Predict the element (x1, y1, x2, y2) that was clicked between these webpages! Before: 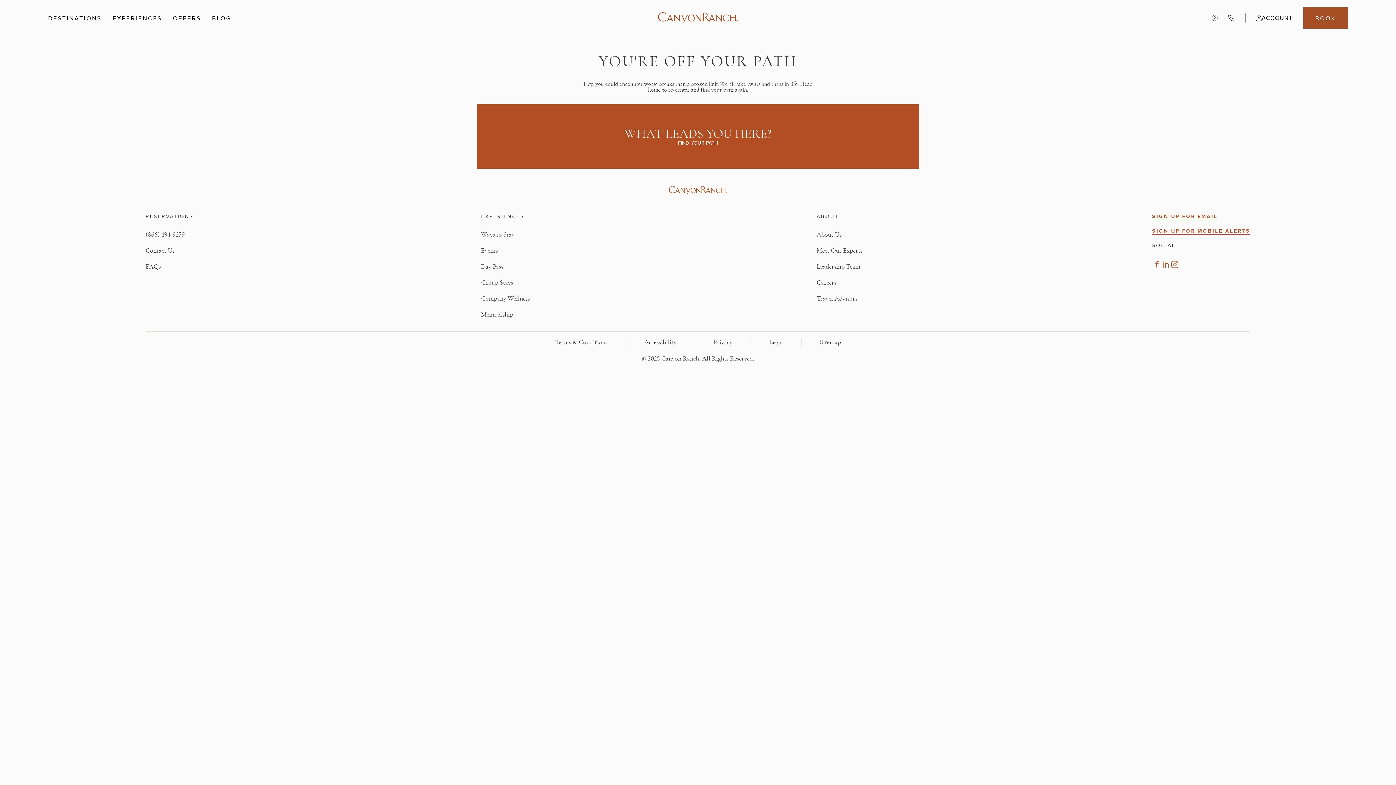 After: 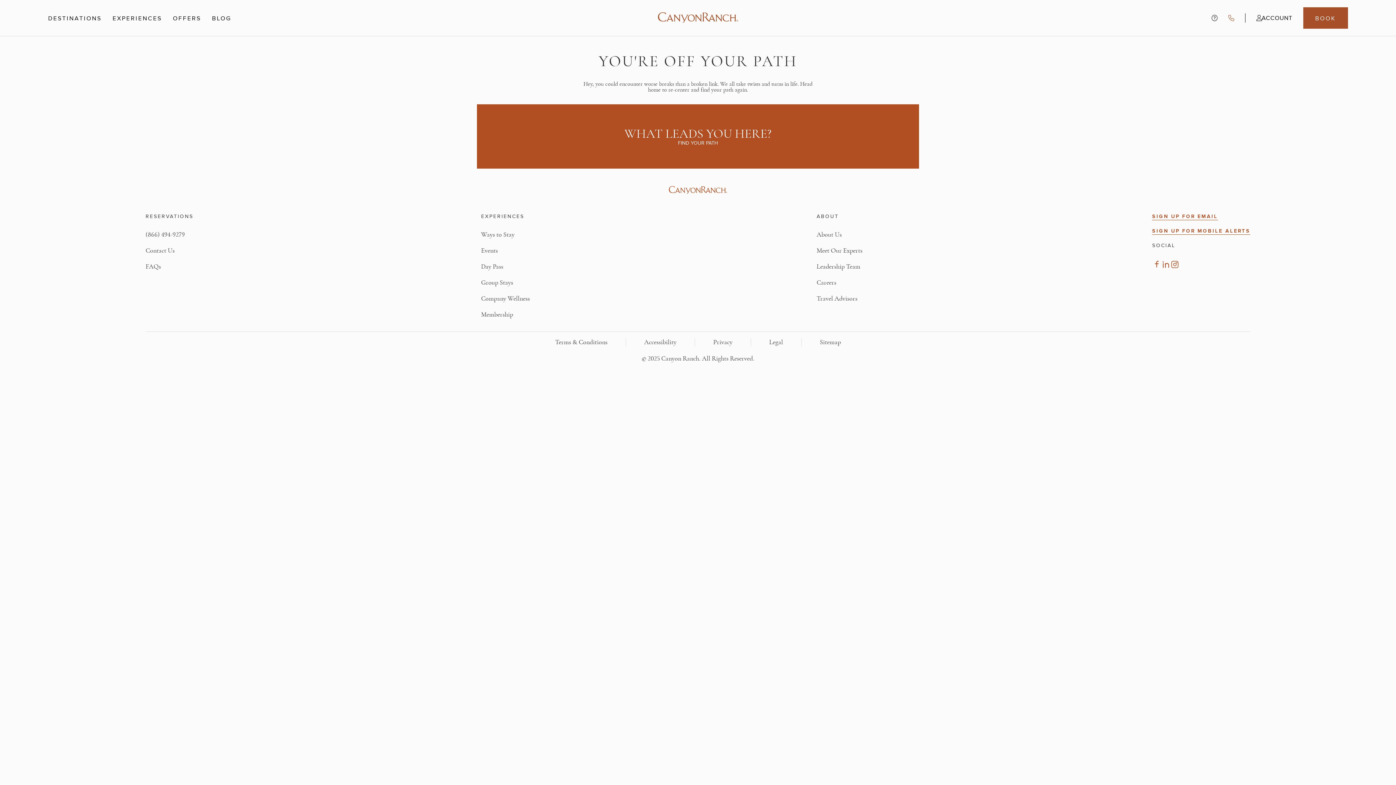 Action: bbox: (1228, 13, 1234, 22)